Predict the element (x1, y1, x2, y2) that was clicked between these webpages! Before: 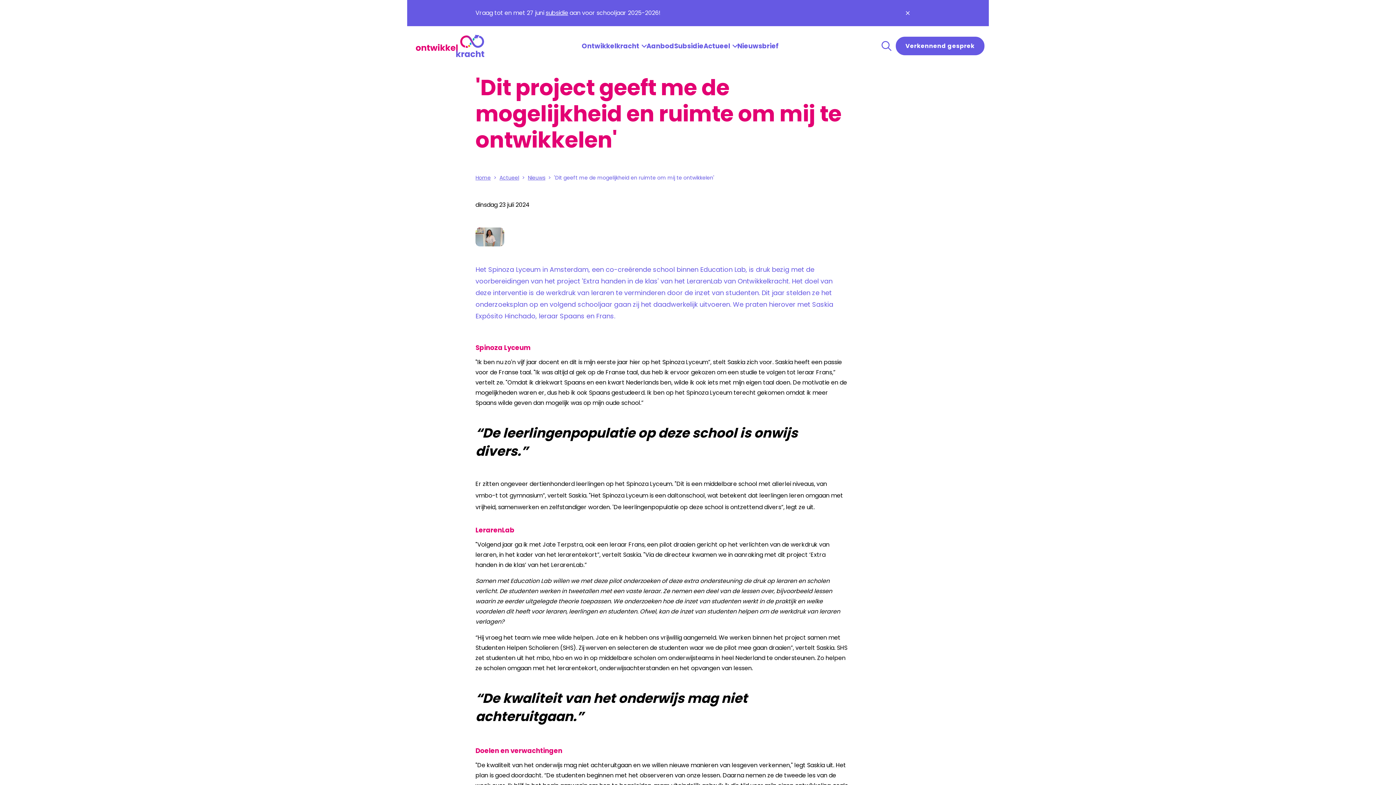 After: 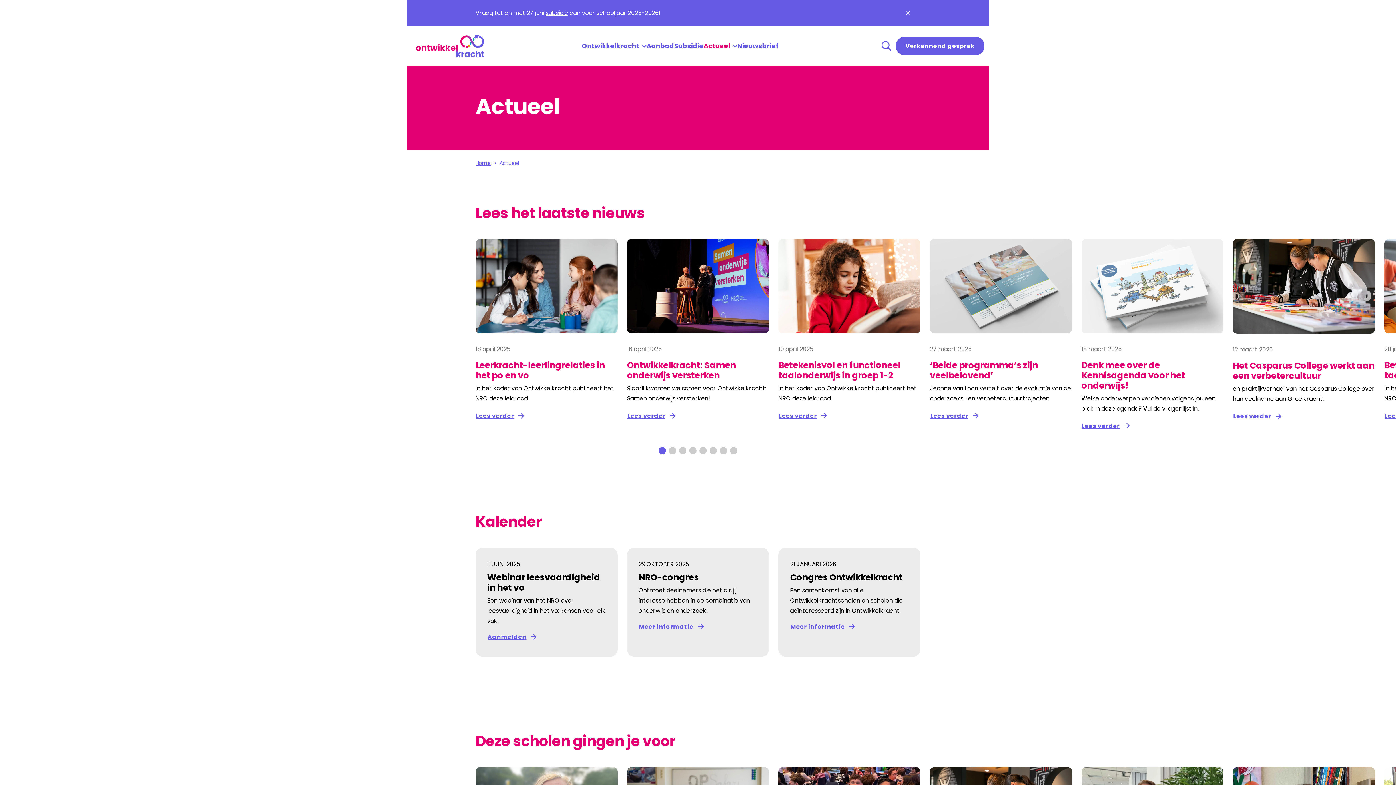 Action: label: Actueel bbox: (499, 173, 519, 182)